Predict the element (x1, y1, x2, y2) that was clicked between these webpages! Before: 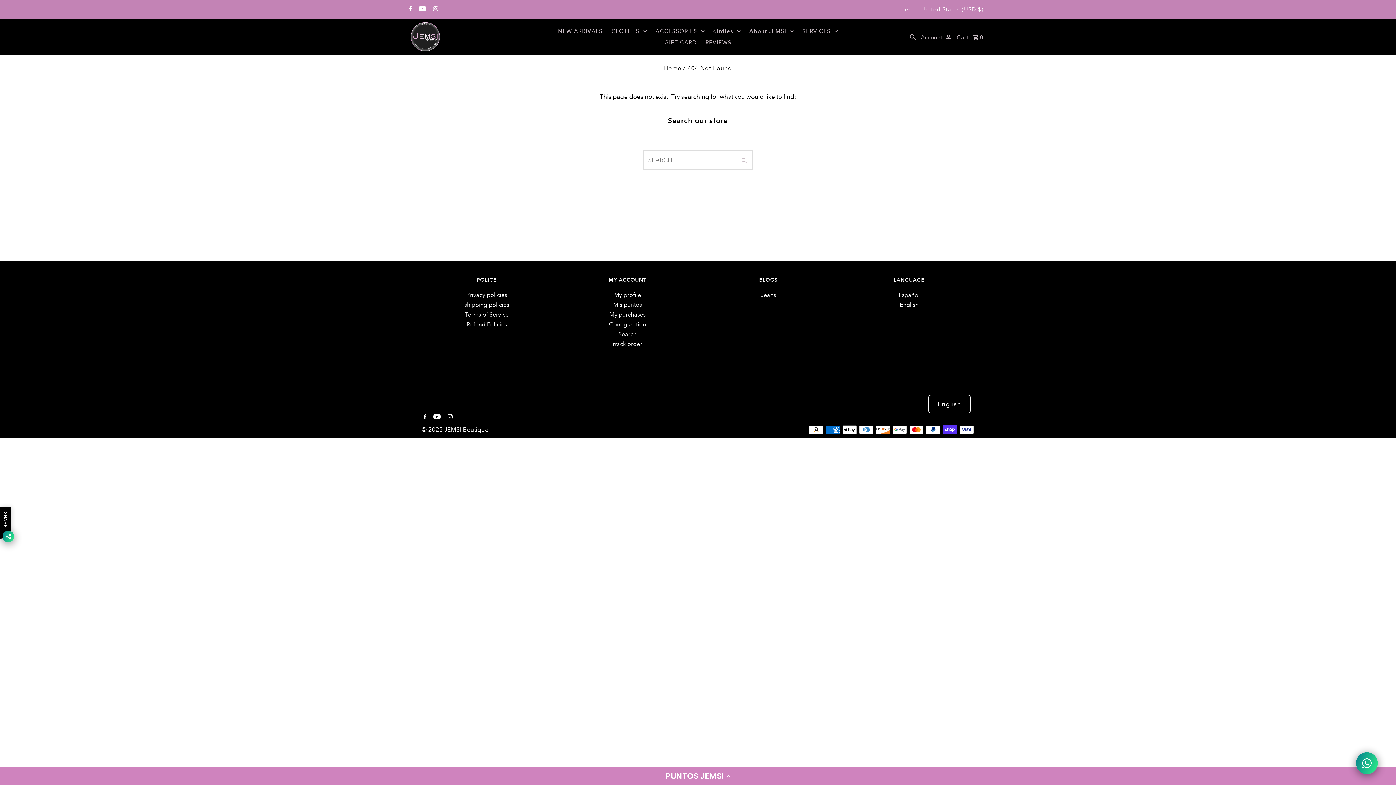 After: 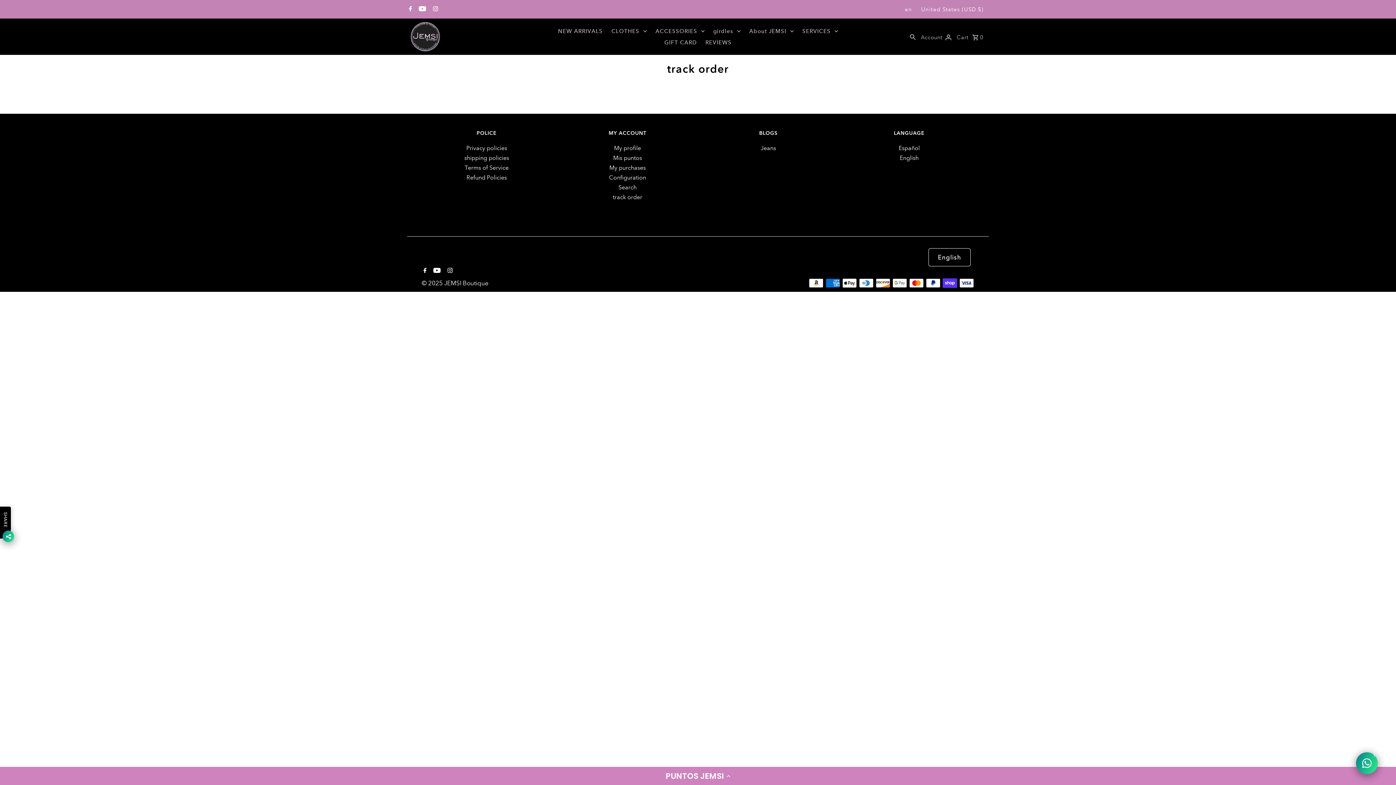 Action: label: track order bbox: (612, 340, 642, 347)